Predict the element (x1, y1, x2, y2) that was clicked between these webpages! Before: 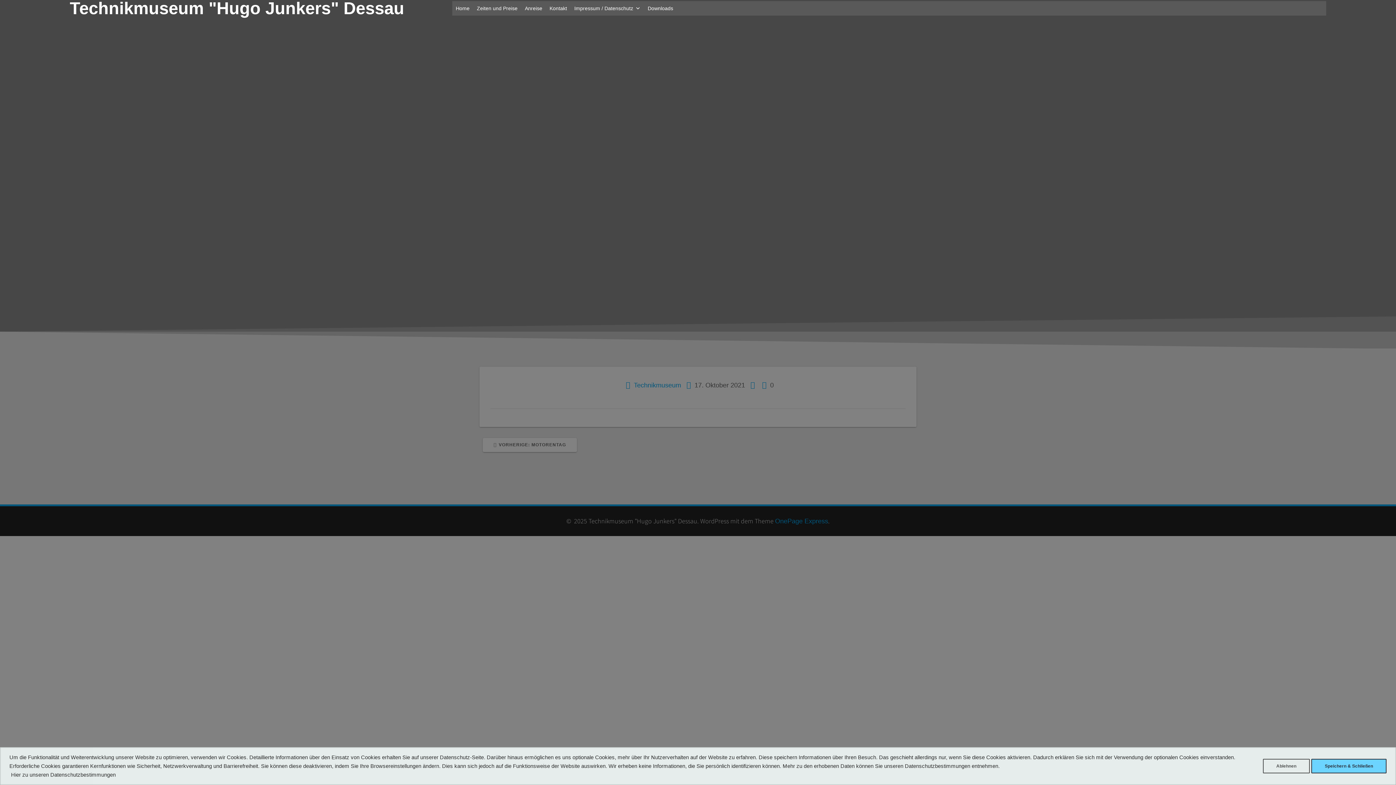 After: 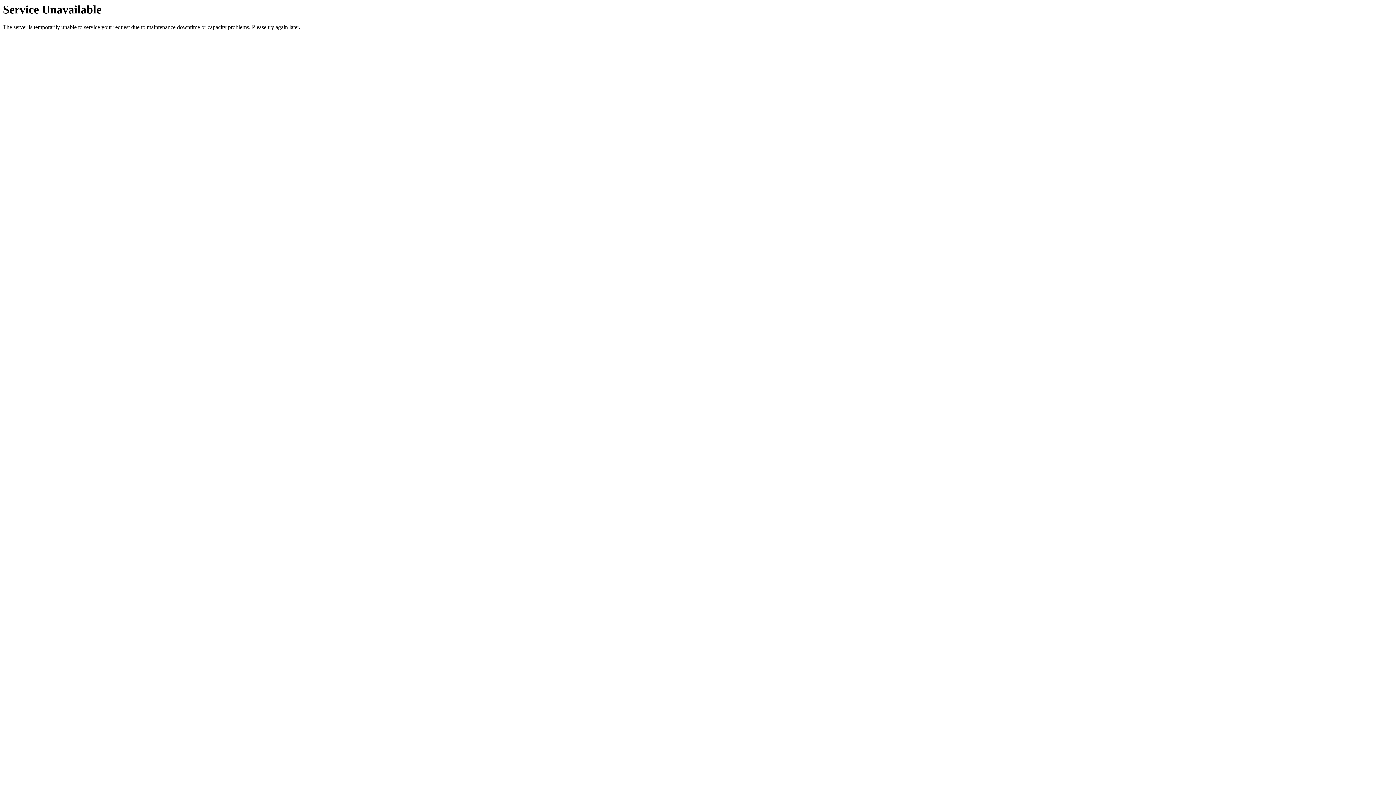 Action: label: Anreise bbox: (521, 1, 546, 15)